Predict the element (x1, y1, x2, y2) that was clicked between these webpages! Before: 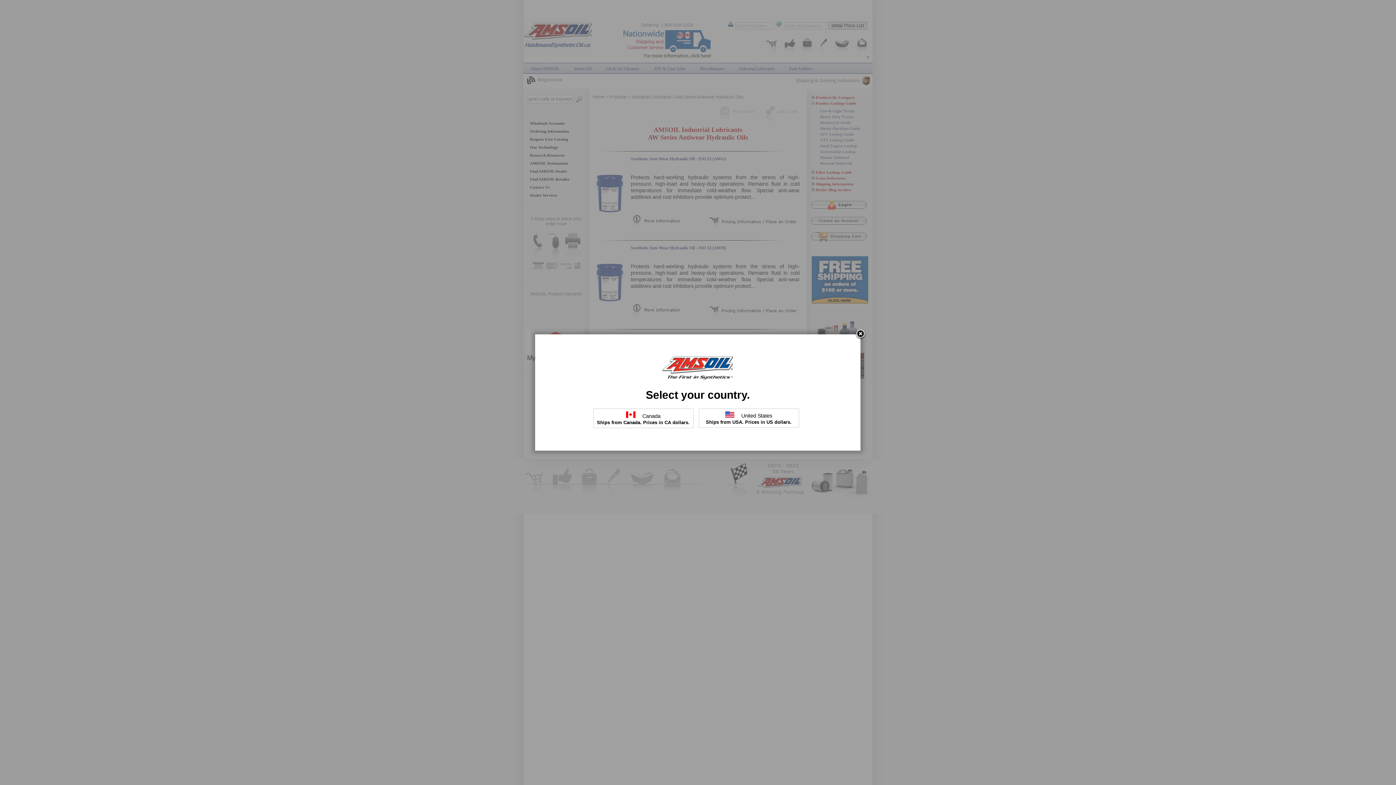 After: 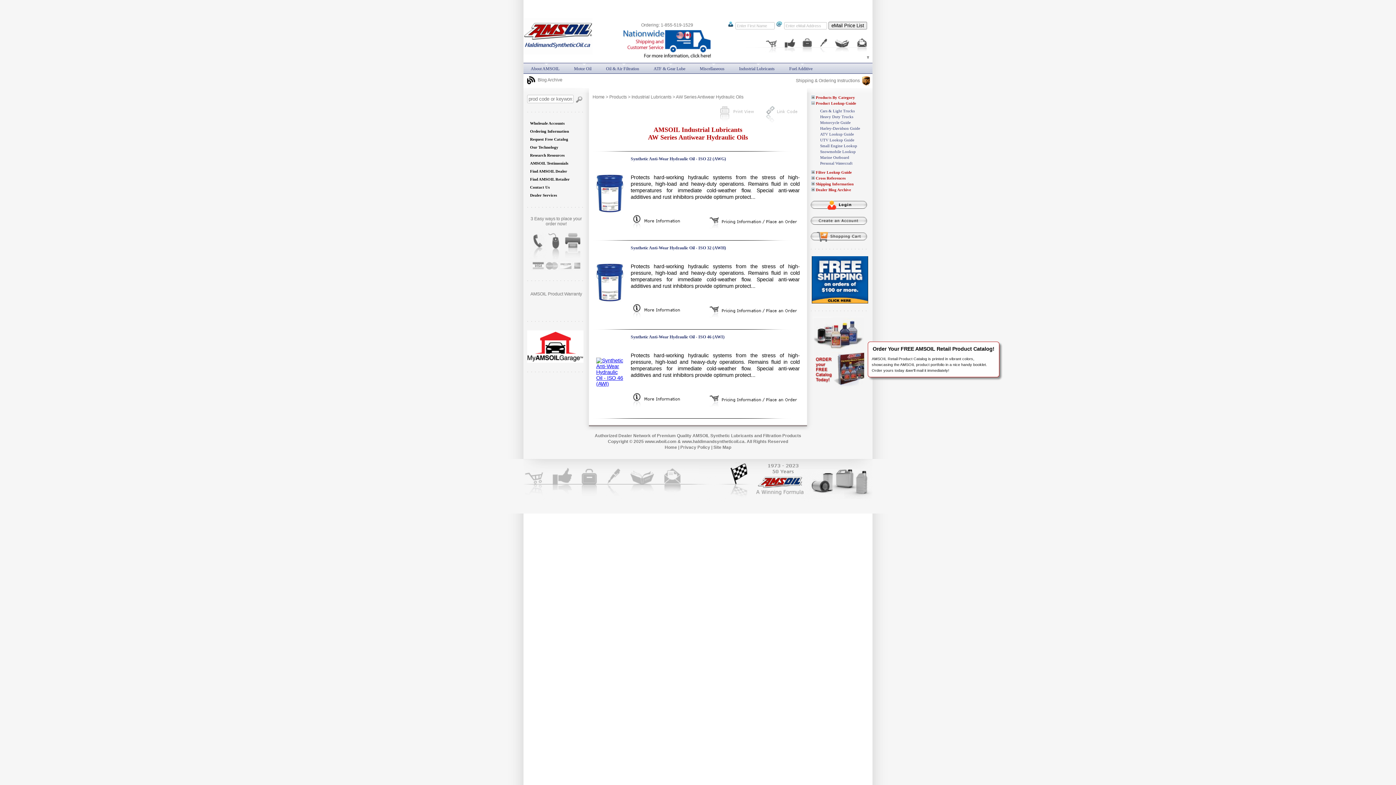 Action: bbox: (855, 329, 866, 340)